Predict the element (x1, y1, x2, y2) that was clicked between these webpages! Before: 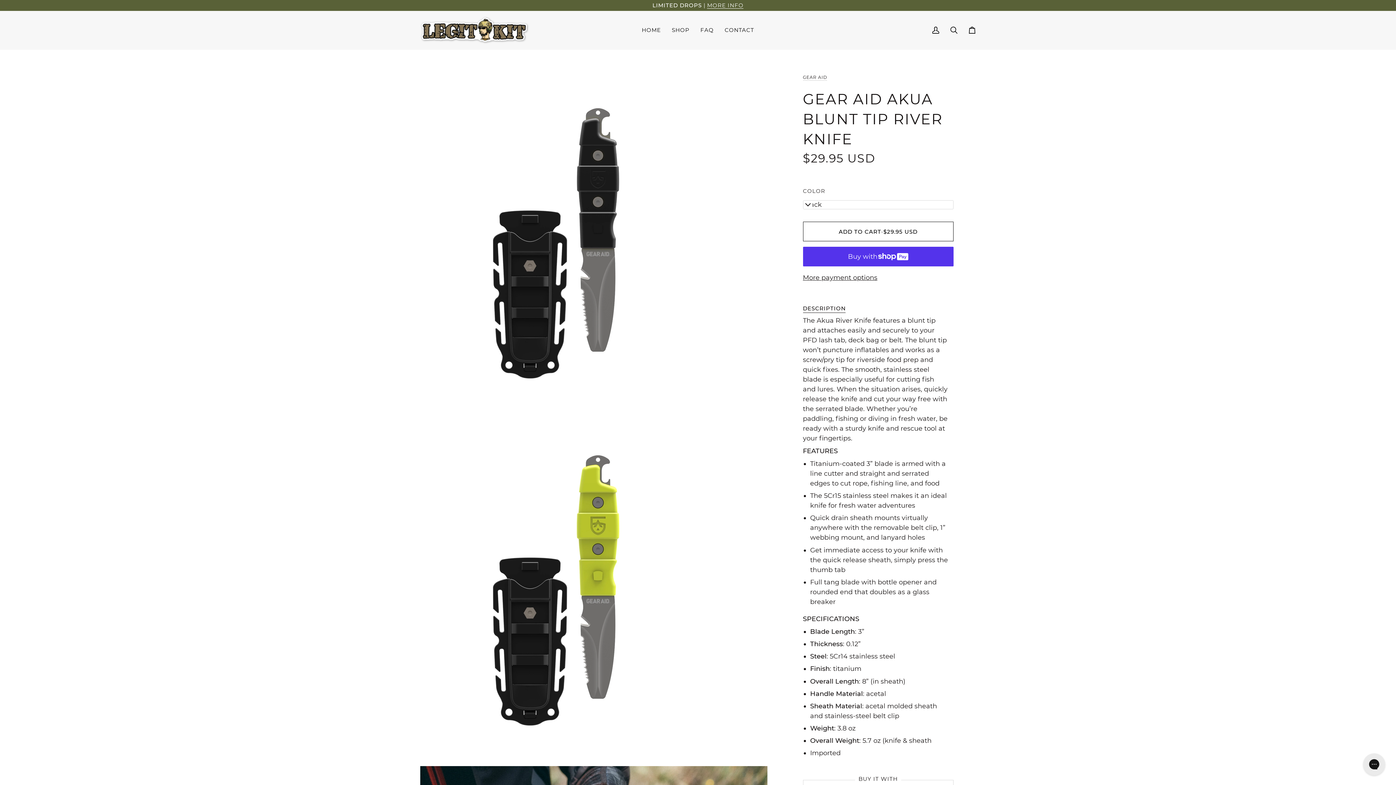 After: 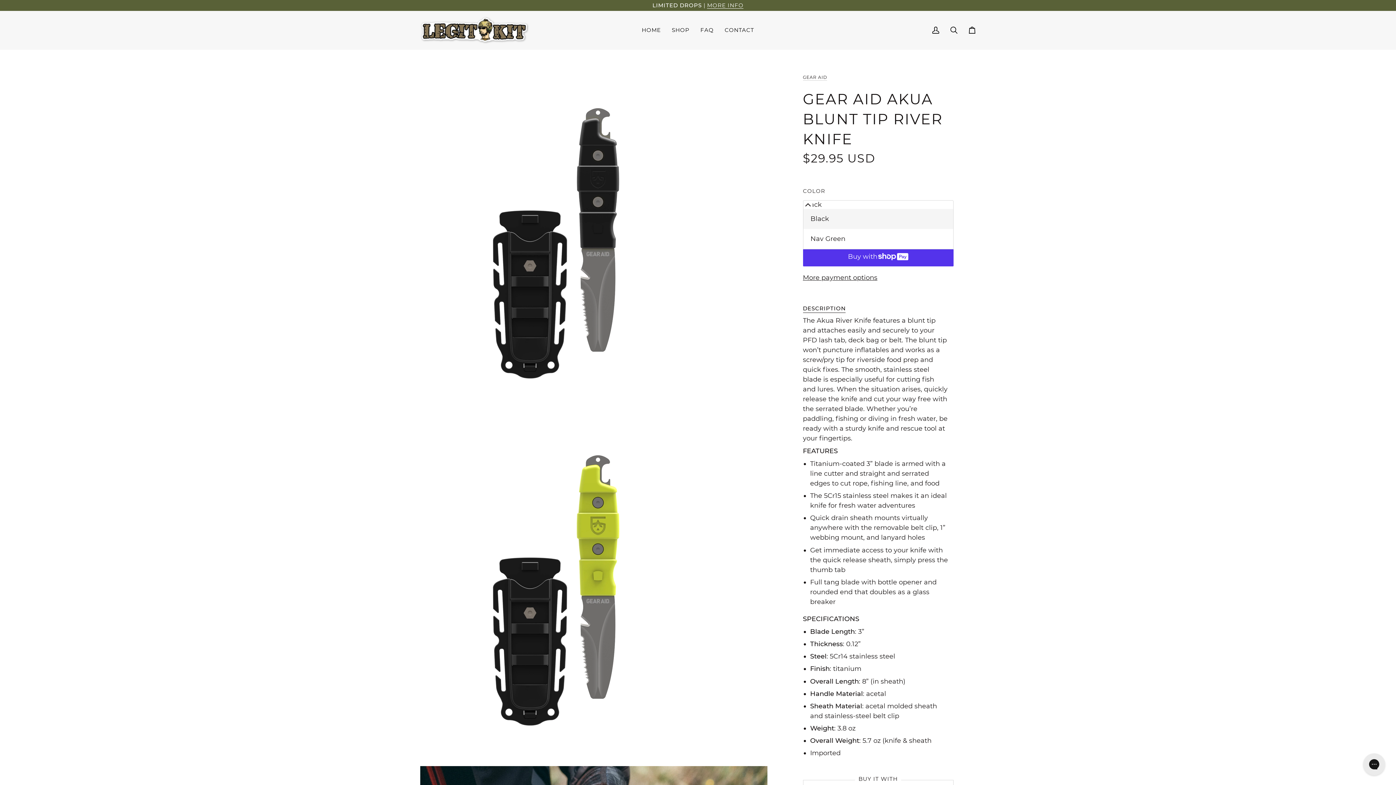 Action: bbox: (803, 200, 953, 209) label: Black